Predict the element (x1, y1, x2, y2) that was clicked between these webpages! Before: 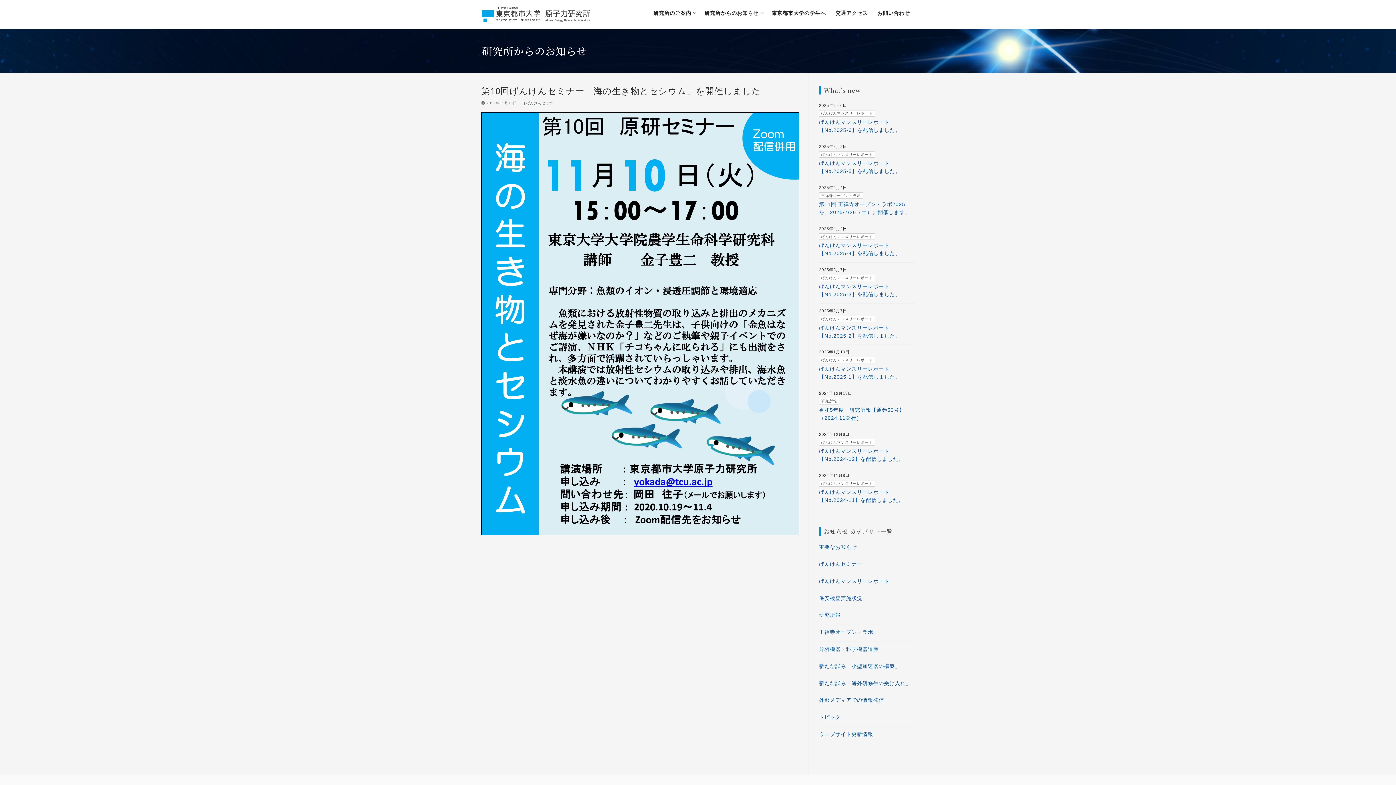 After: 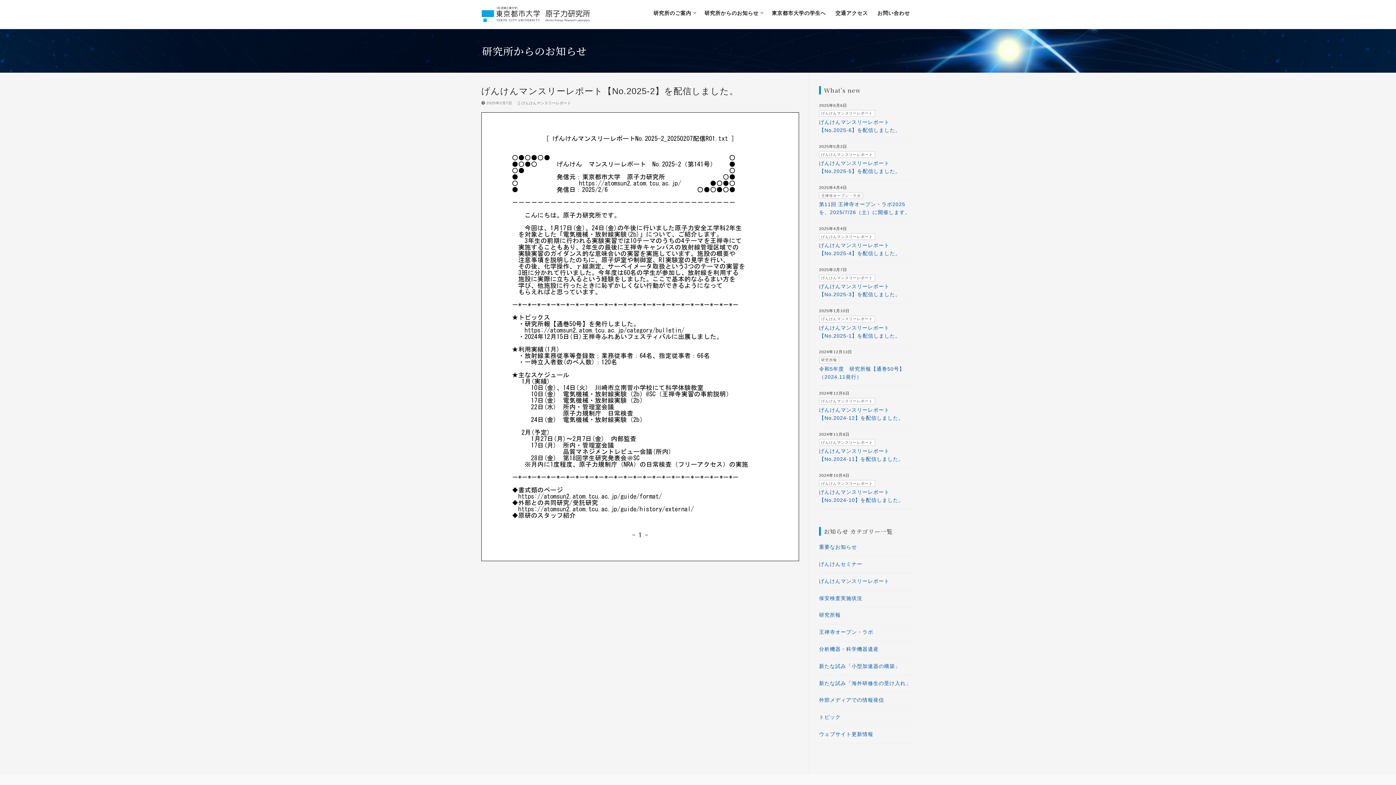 Action: bbox: (819, 323, 914, 340) label: げんけんマンスリーレポート【No.2025-2】を配信しました。